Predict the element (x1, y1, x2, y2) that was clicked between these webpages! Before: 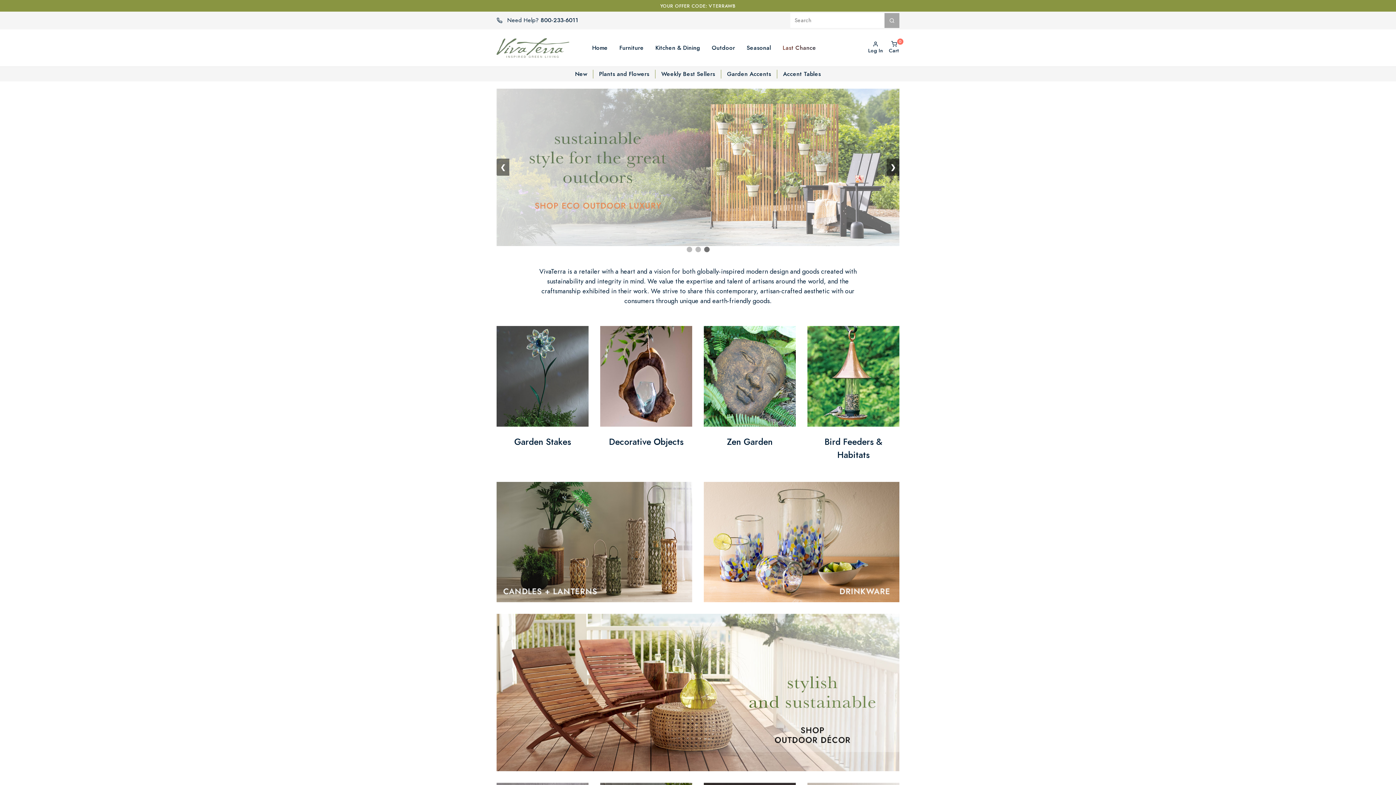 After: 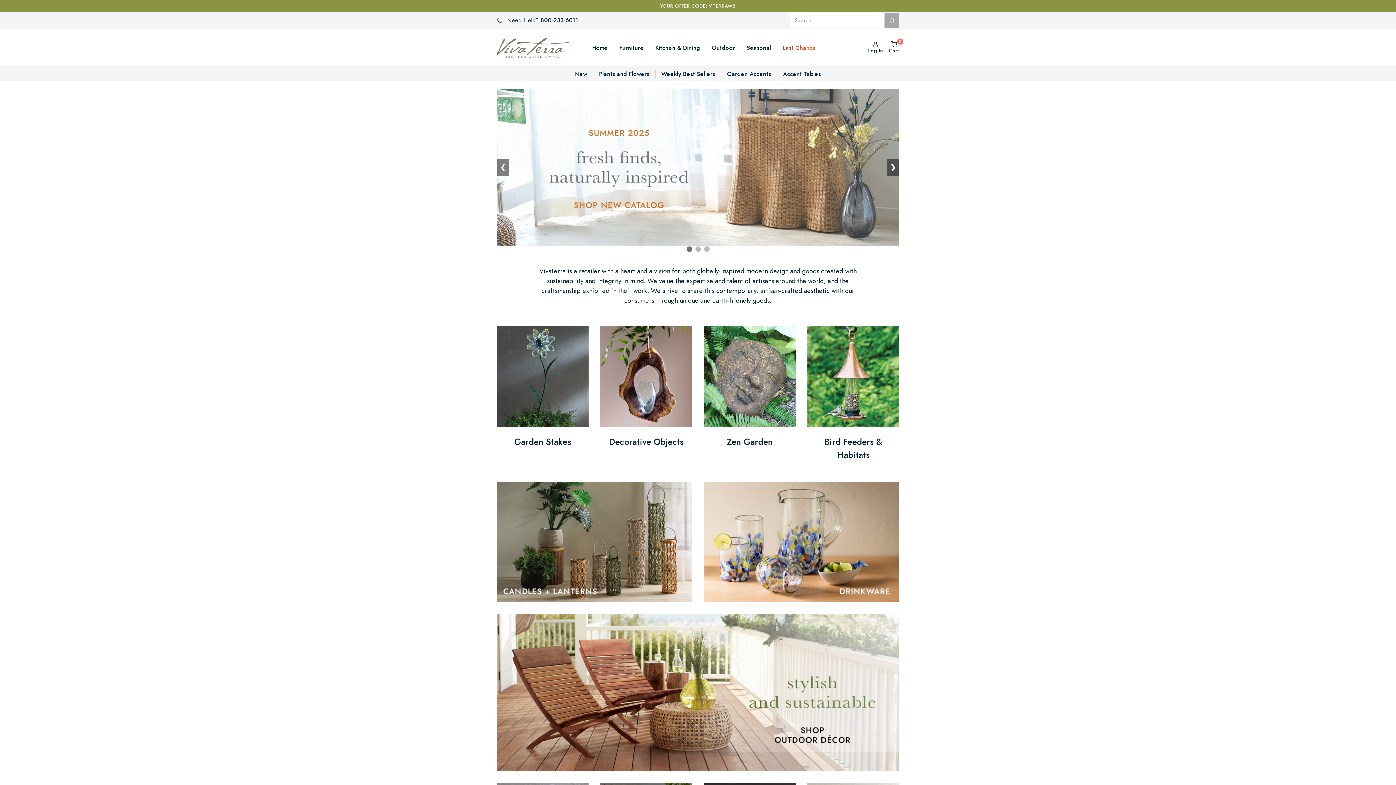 Action: label: ❯ bbox: (886, 158, 899, 175)